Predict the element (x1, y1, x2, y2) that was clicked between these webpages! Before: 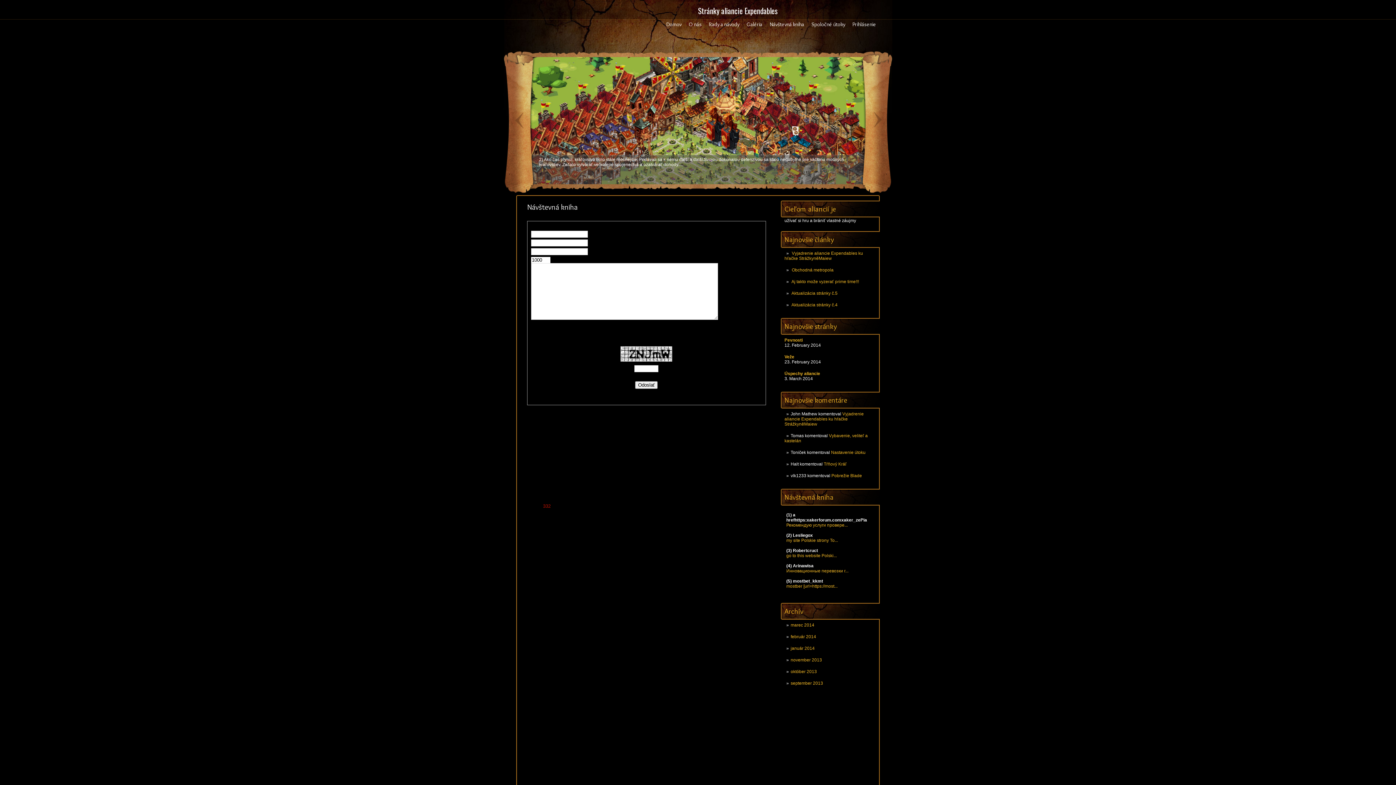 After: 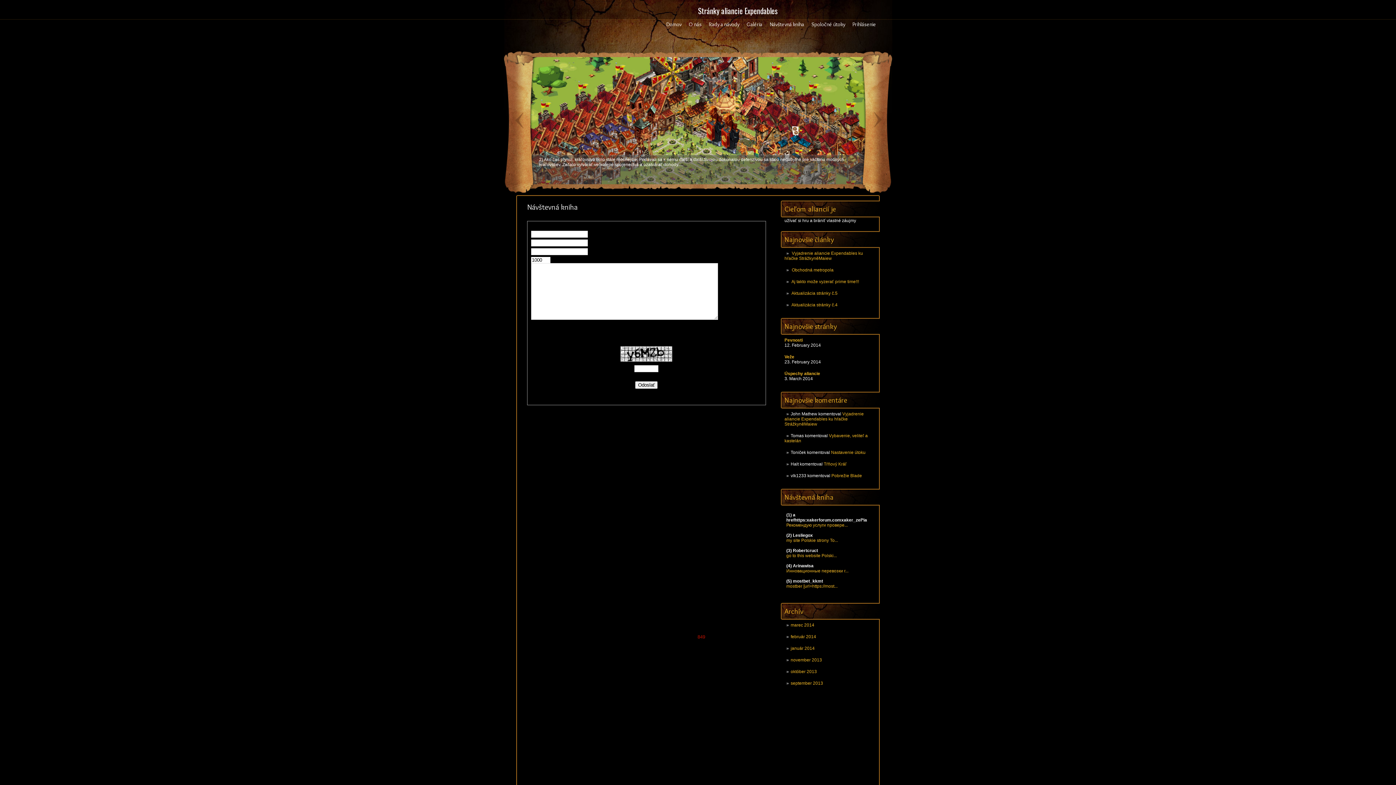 Action: bbox: (697, 634, 705, 640) label: 849